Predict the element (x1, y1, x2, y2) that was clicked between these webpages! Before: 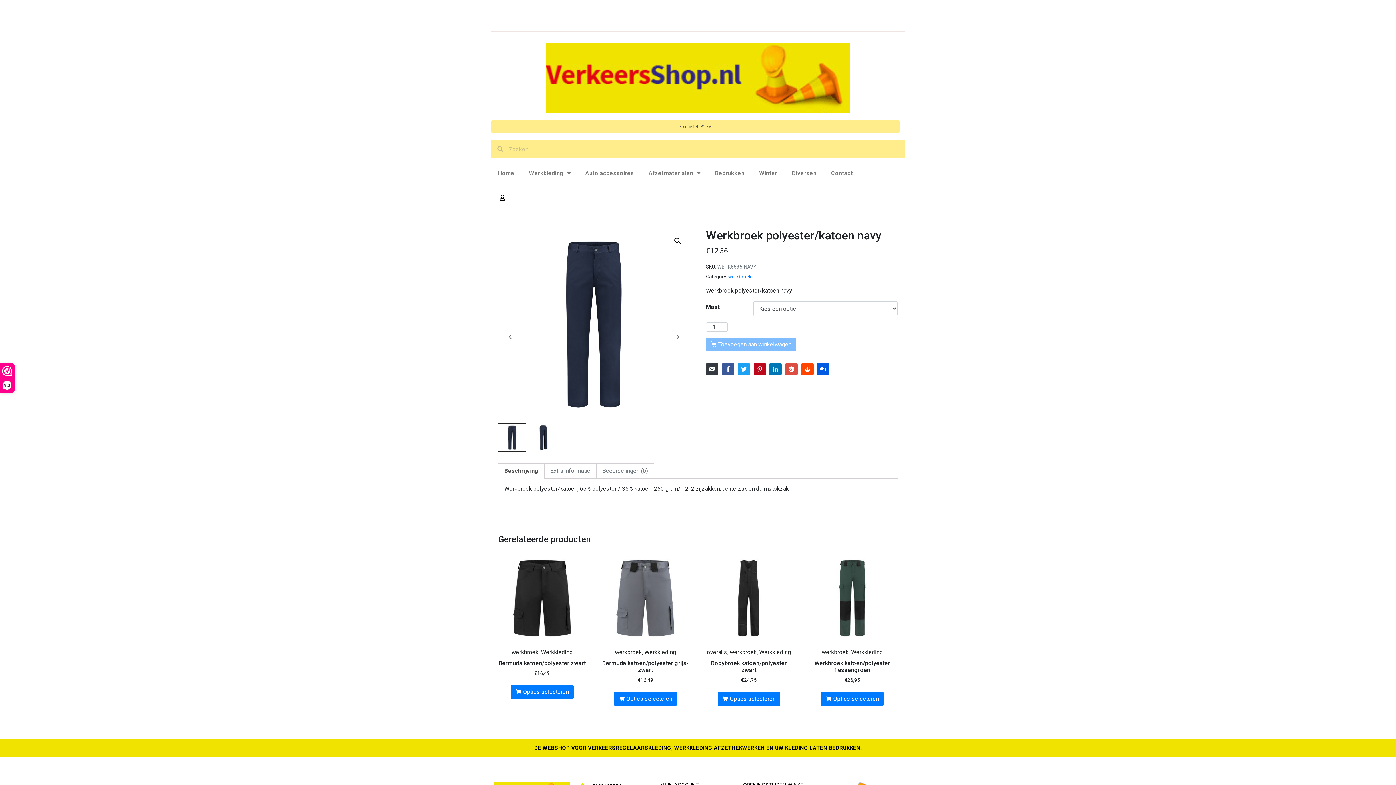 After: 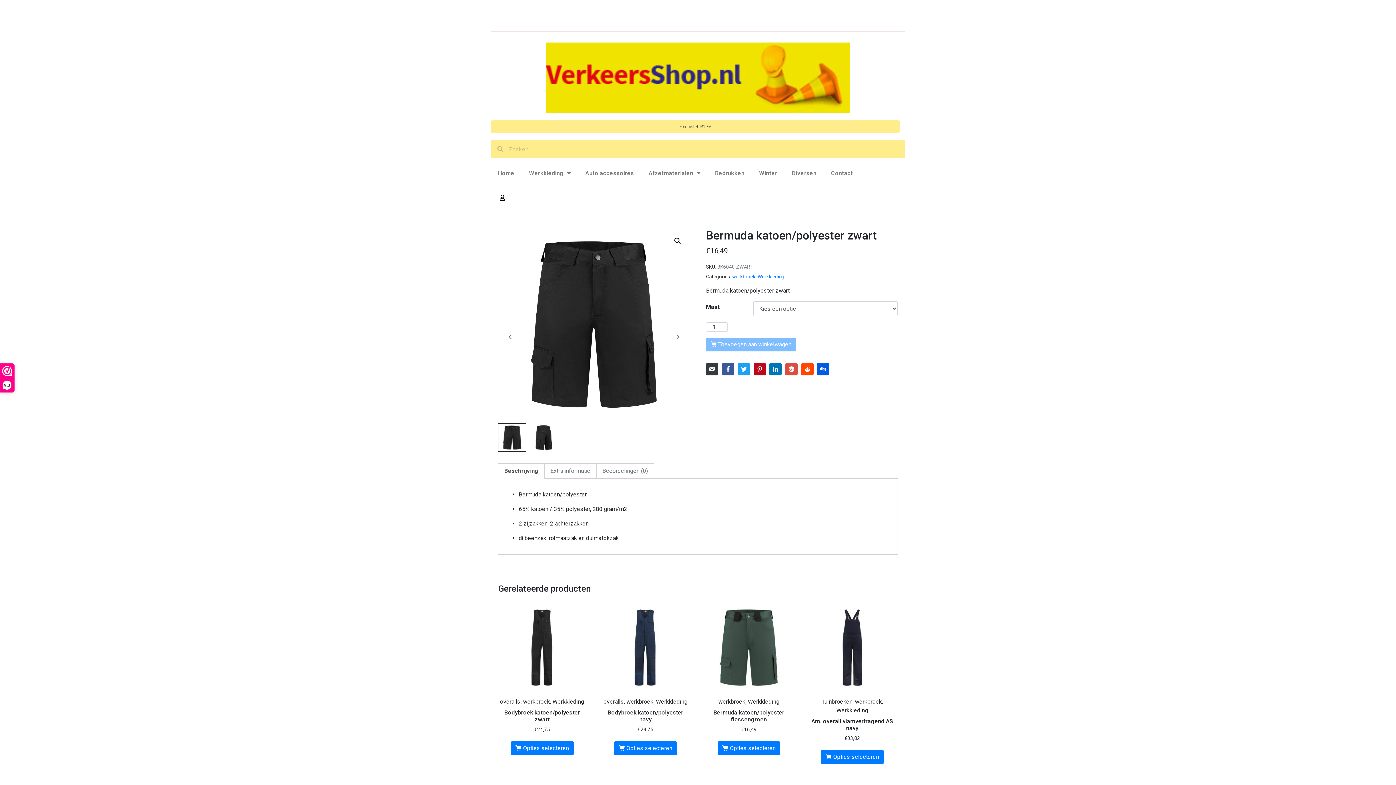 Action: label: Selecteer opties voor 'Bermuda katoen/polyester zwart' bbox: (510, 685, 573, 699)